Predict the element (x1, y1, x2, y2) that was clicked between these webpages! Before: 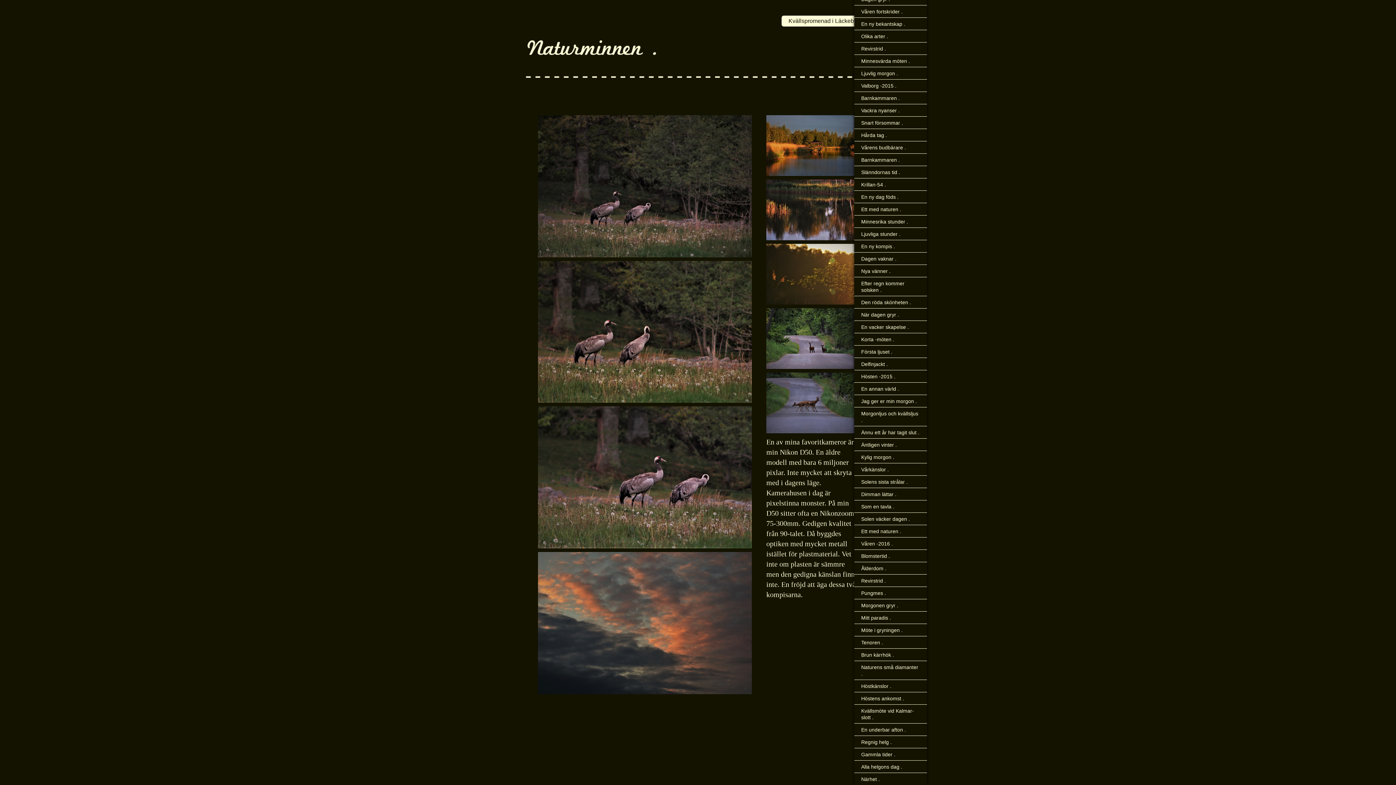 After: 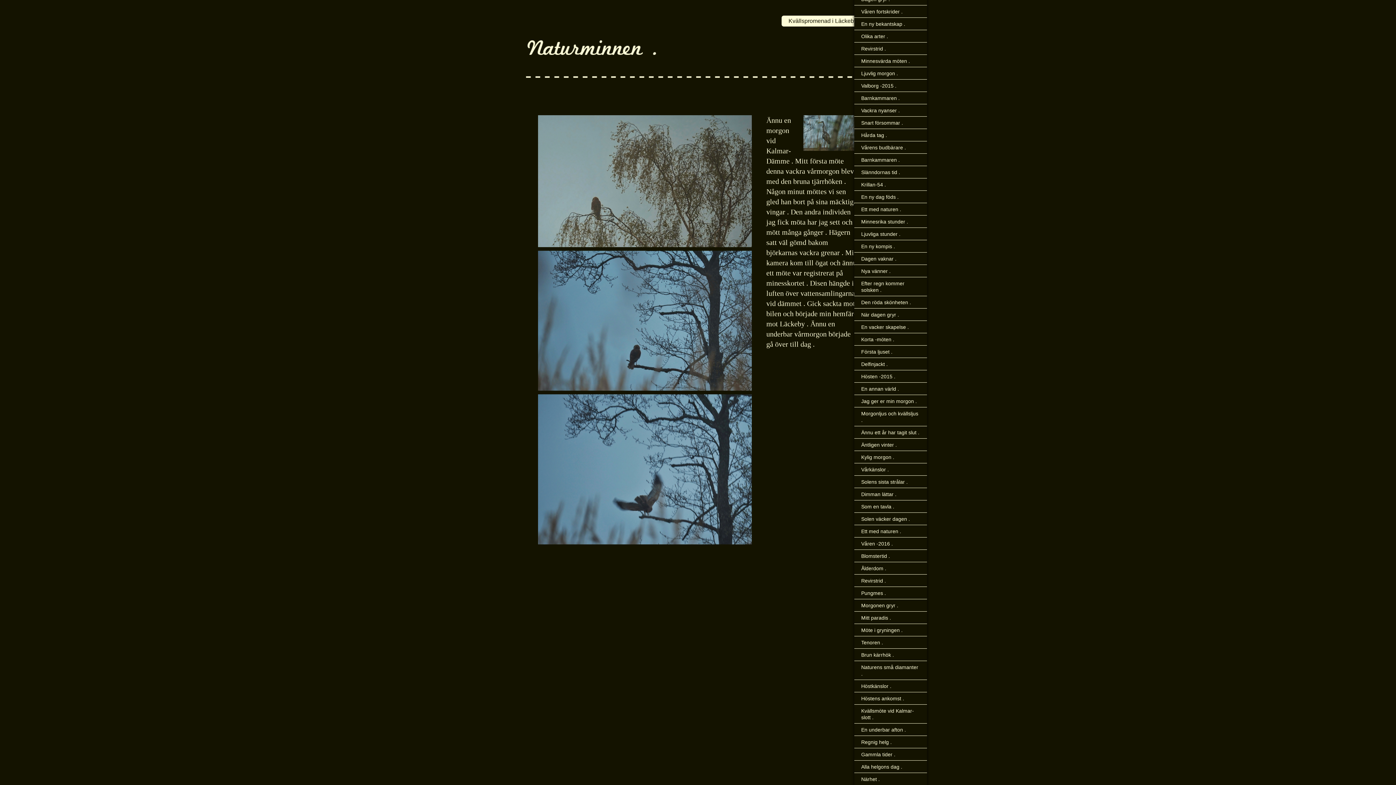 Action: label: Ljuvlig morgon . bbox: (854, 67, 927, 79)